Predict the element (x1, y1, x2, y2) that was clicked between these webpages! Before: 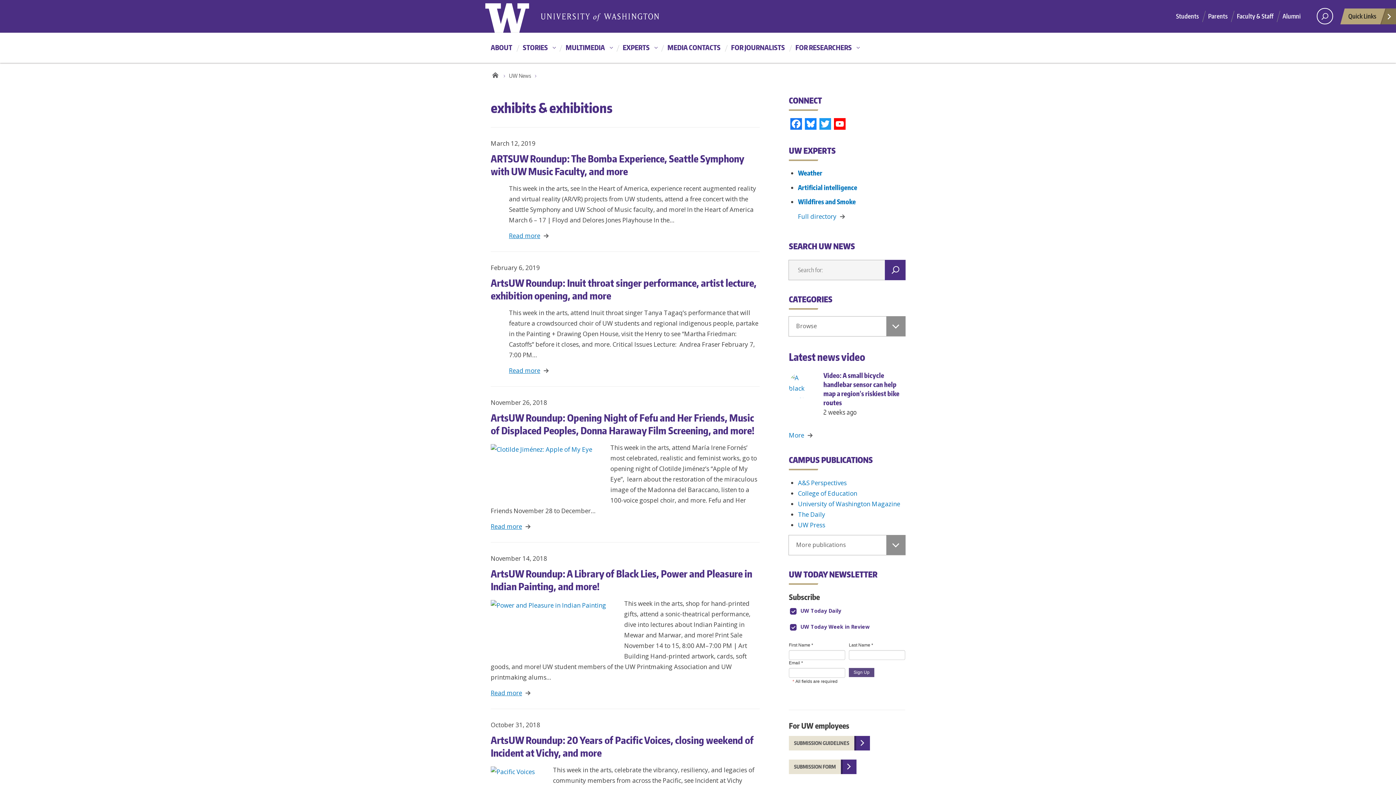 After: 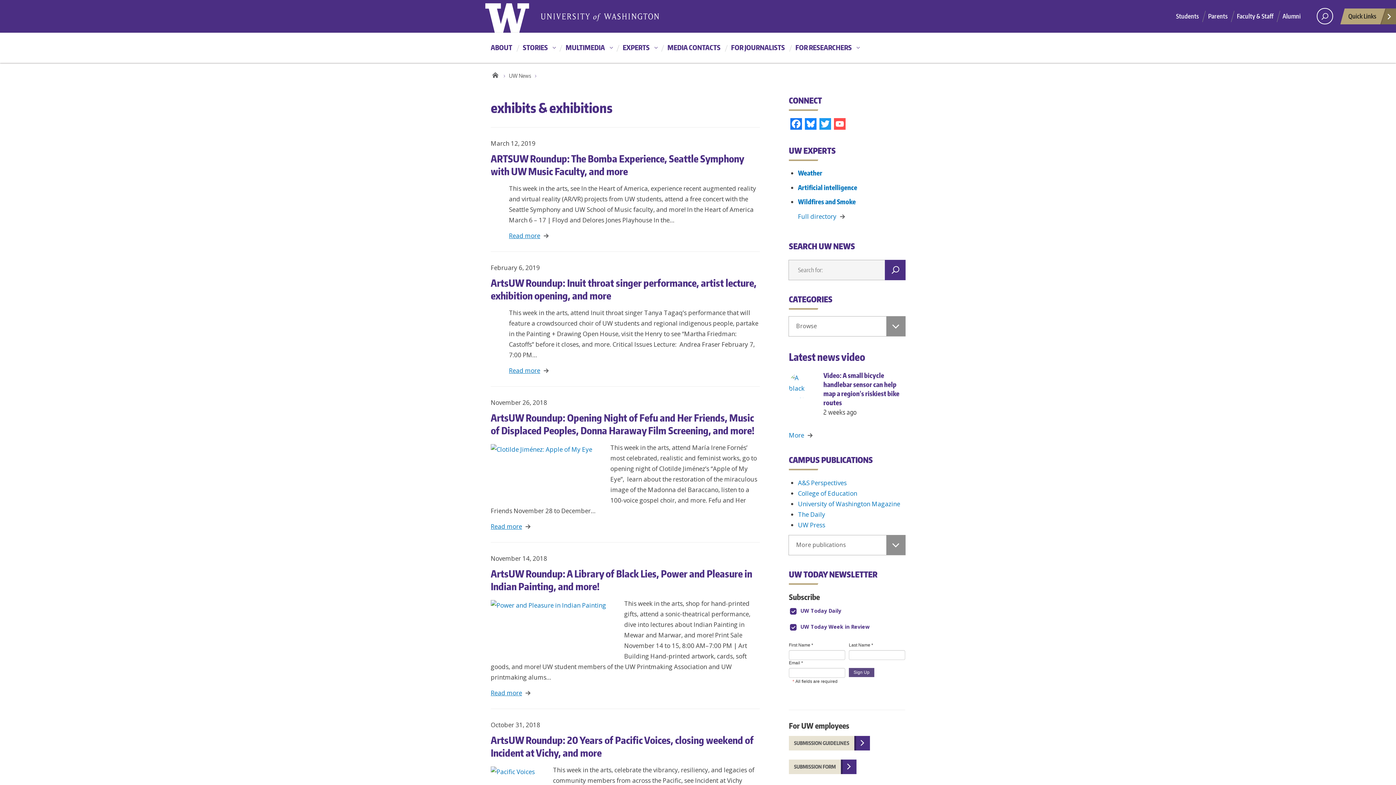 Action: bbox: (832, 118, 847, 131) label: YouTube